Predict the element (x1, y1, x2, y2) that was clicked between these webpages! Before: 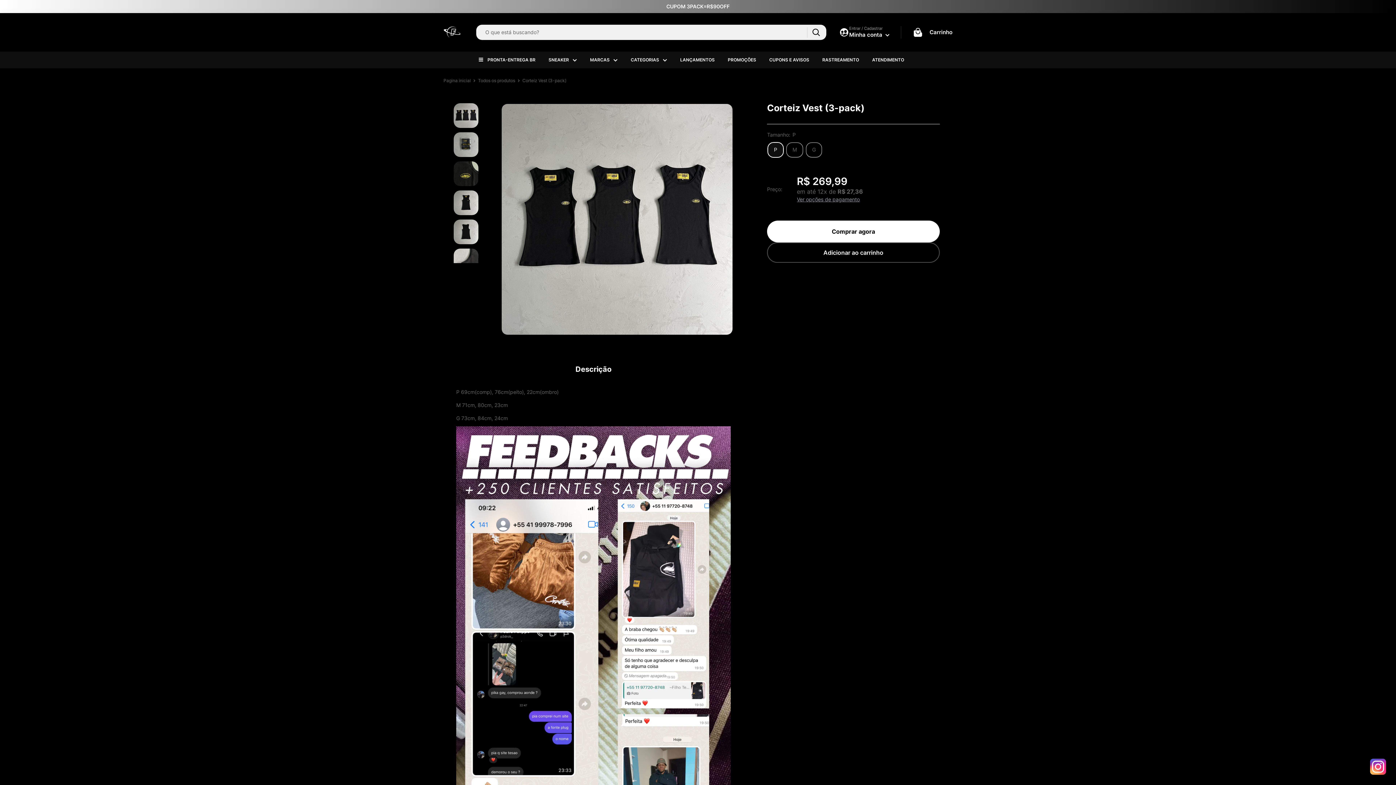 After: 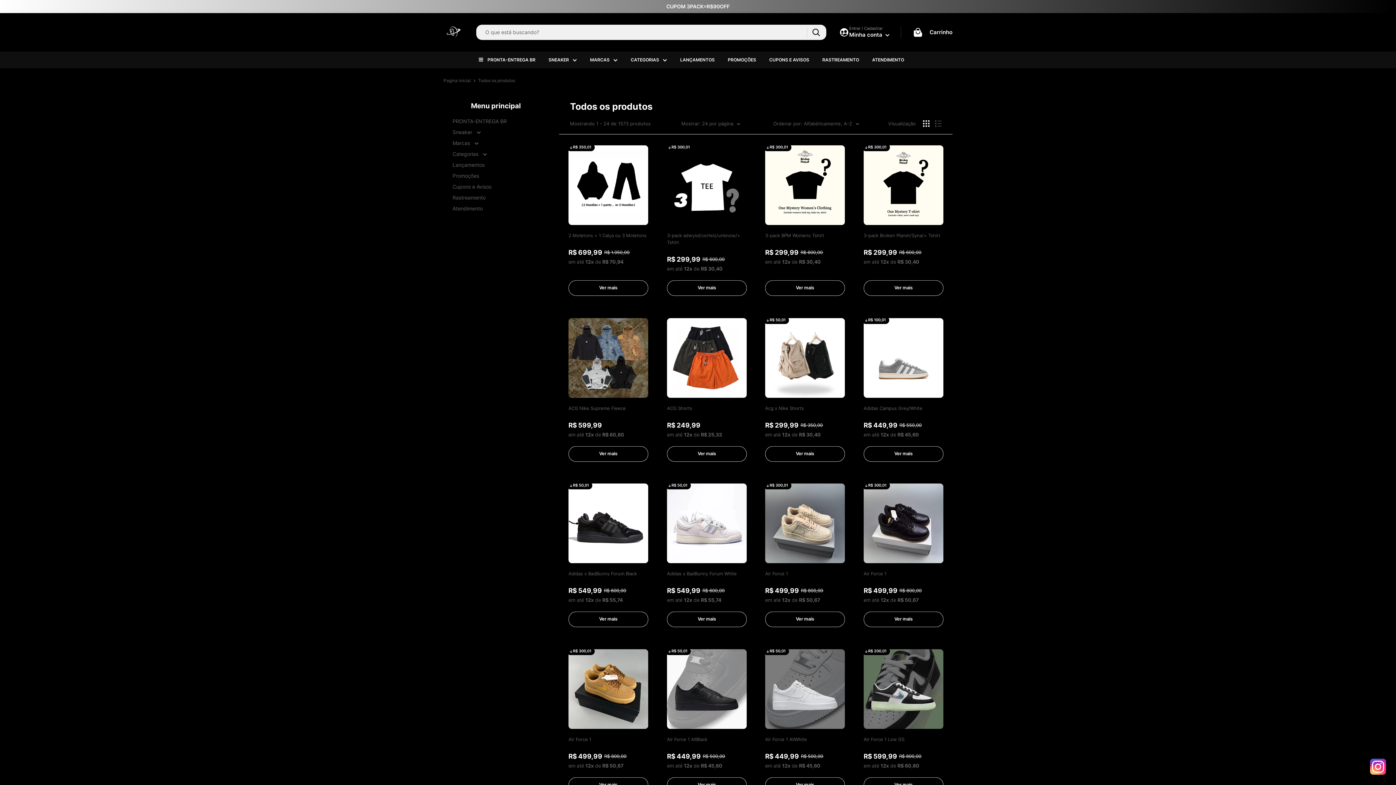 Action: label: Todos os produtos bbox: (478, 77, 515, 83)